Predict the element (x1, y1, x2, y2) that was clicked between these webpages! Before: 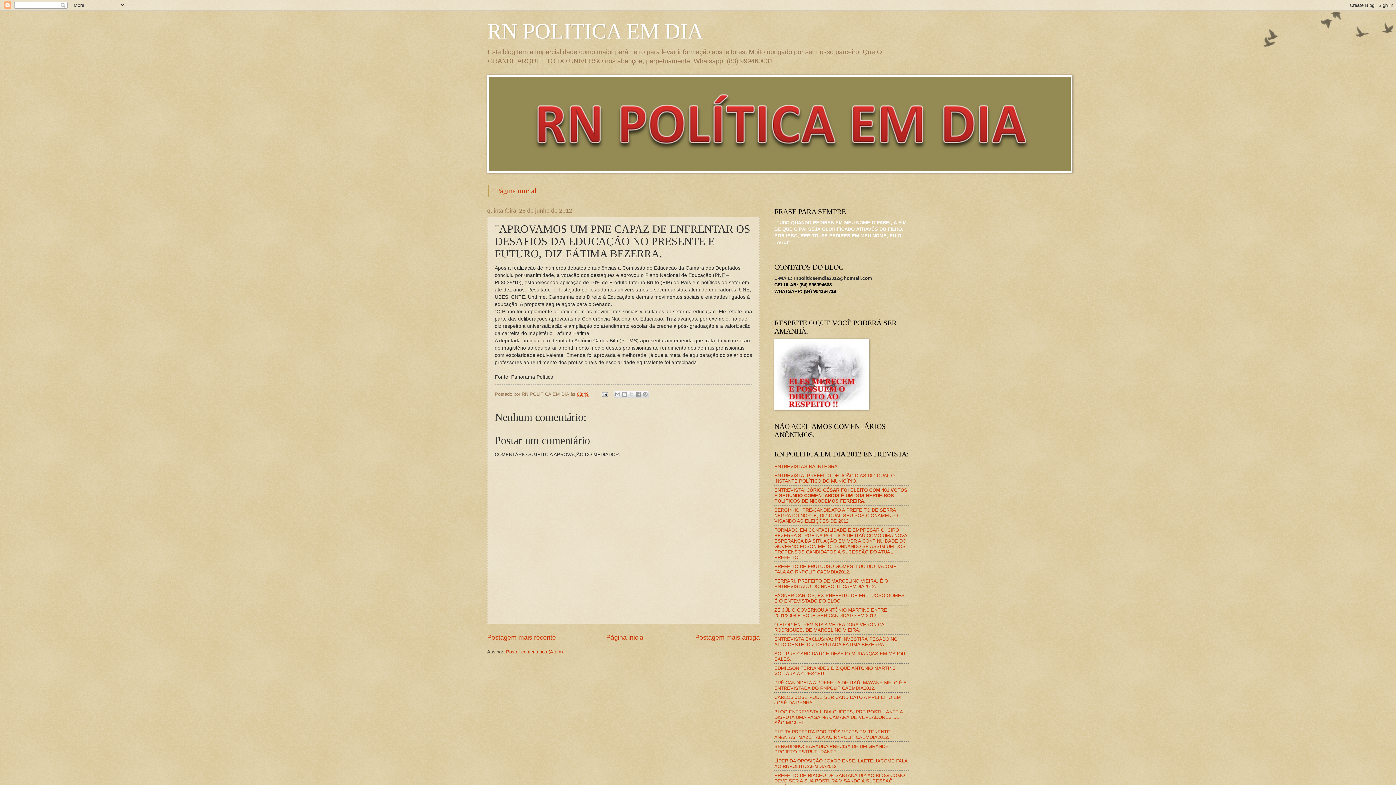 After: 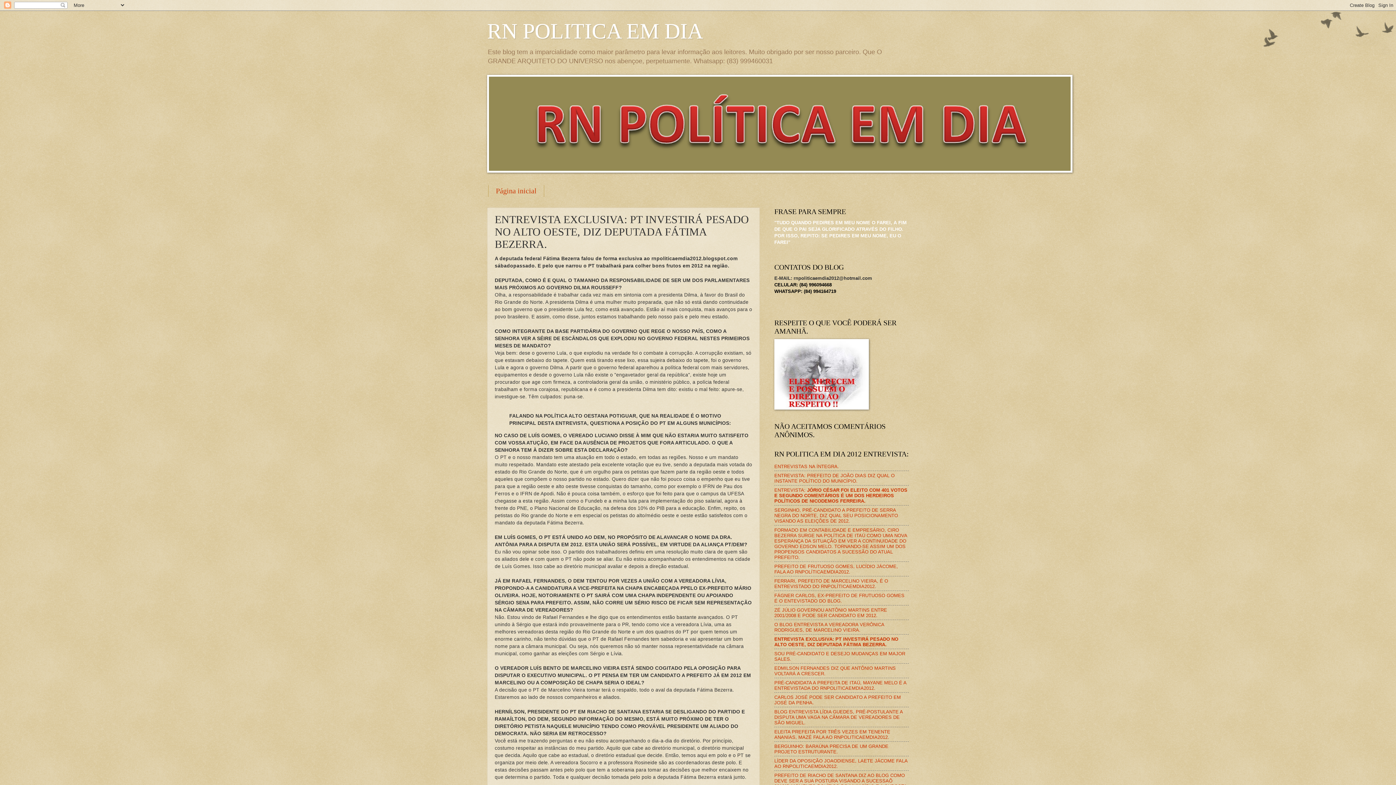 Action: label: ENTREVISTA EXCLUSIVA: PT INVESTIRÁ PESADO NO ALTO OESTE, DIZ DEPUTADA FÁTIMA BEZERRA. bbox: (774, 636, 897, 647)